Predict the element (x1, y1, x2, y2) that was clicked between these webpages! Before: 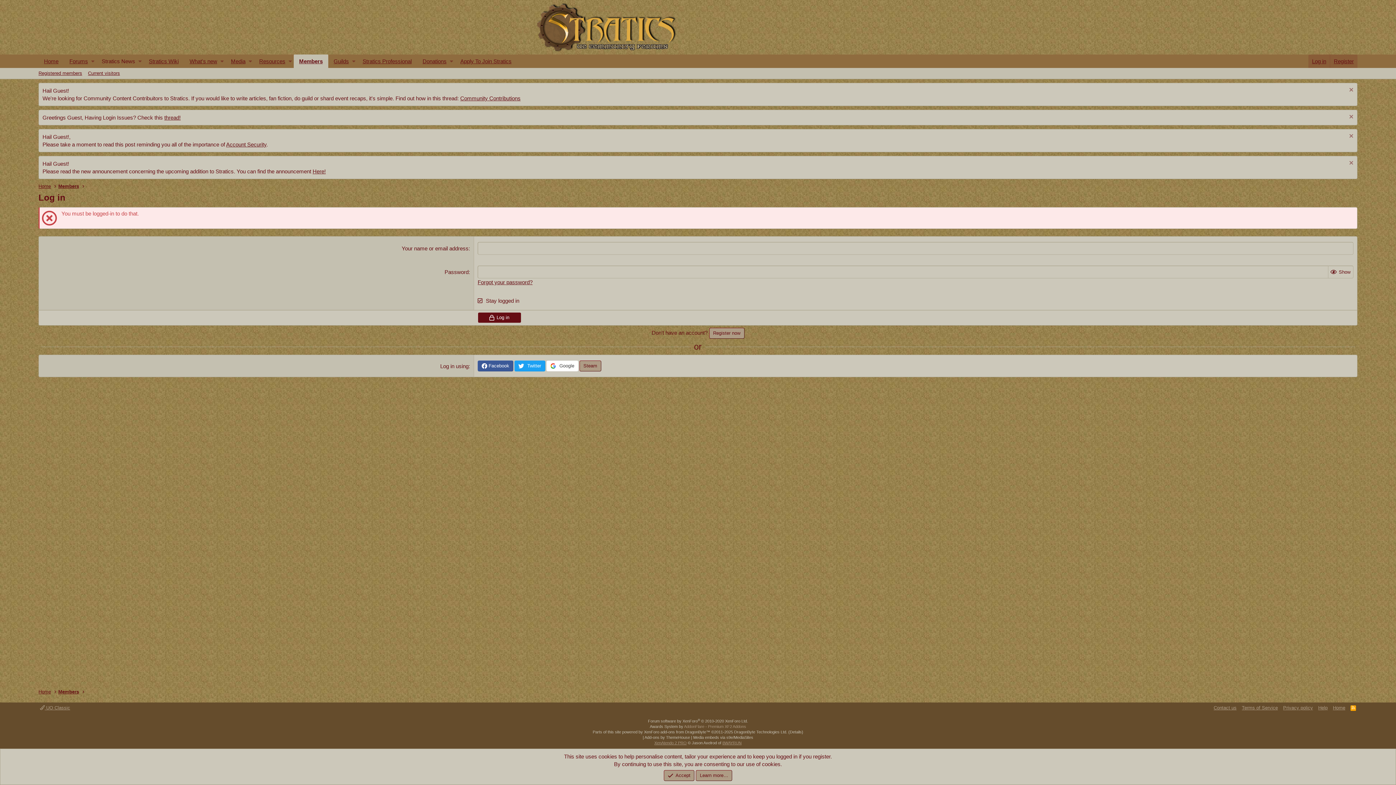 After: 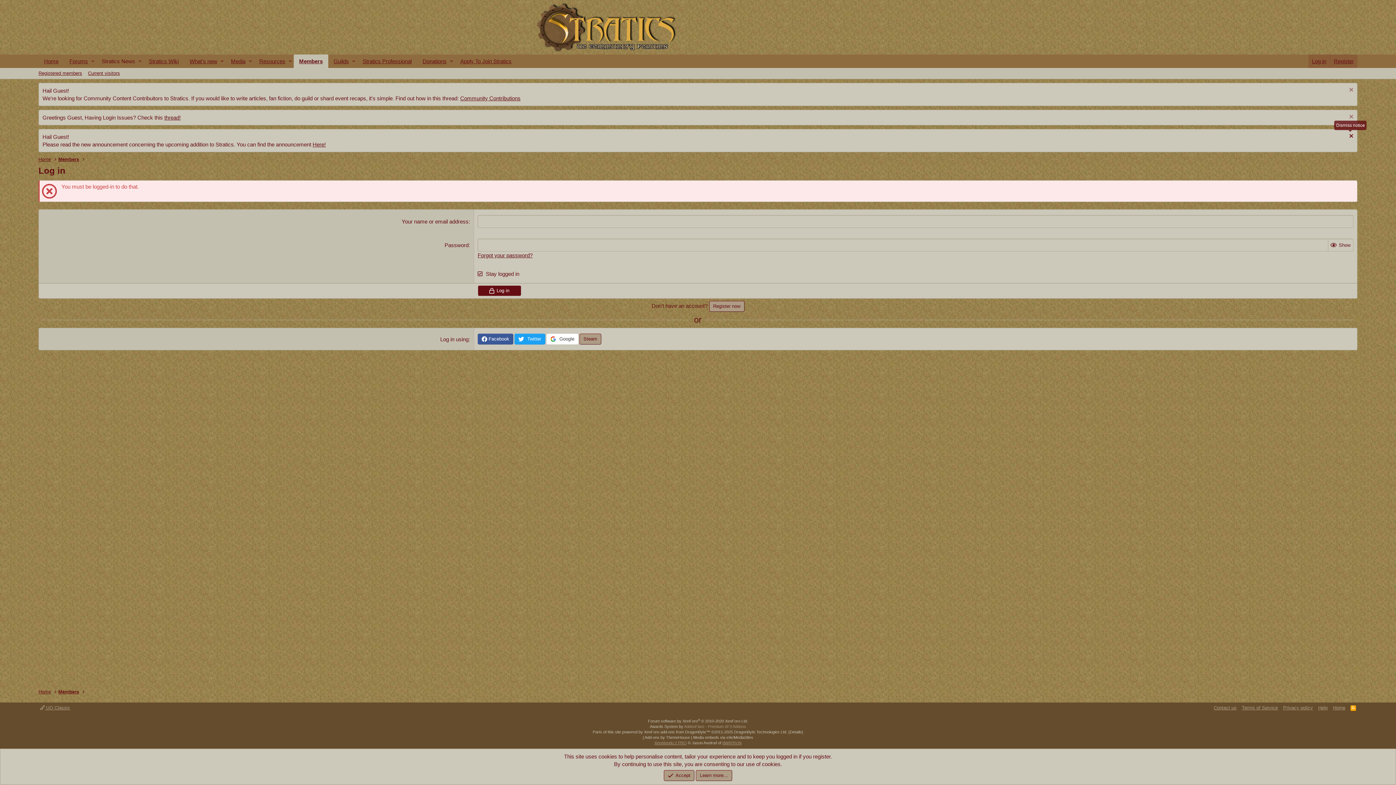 Action: bbox: (1347, 133, 1353, 140)